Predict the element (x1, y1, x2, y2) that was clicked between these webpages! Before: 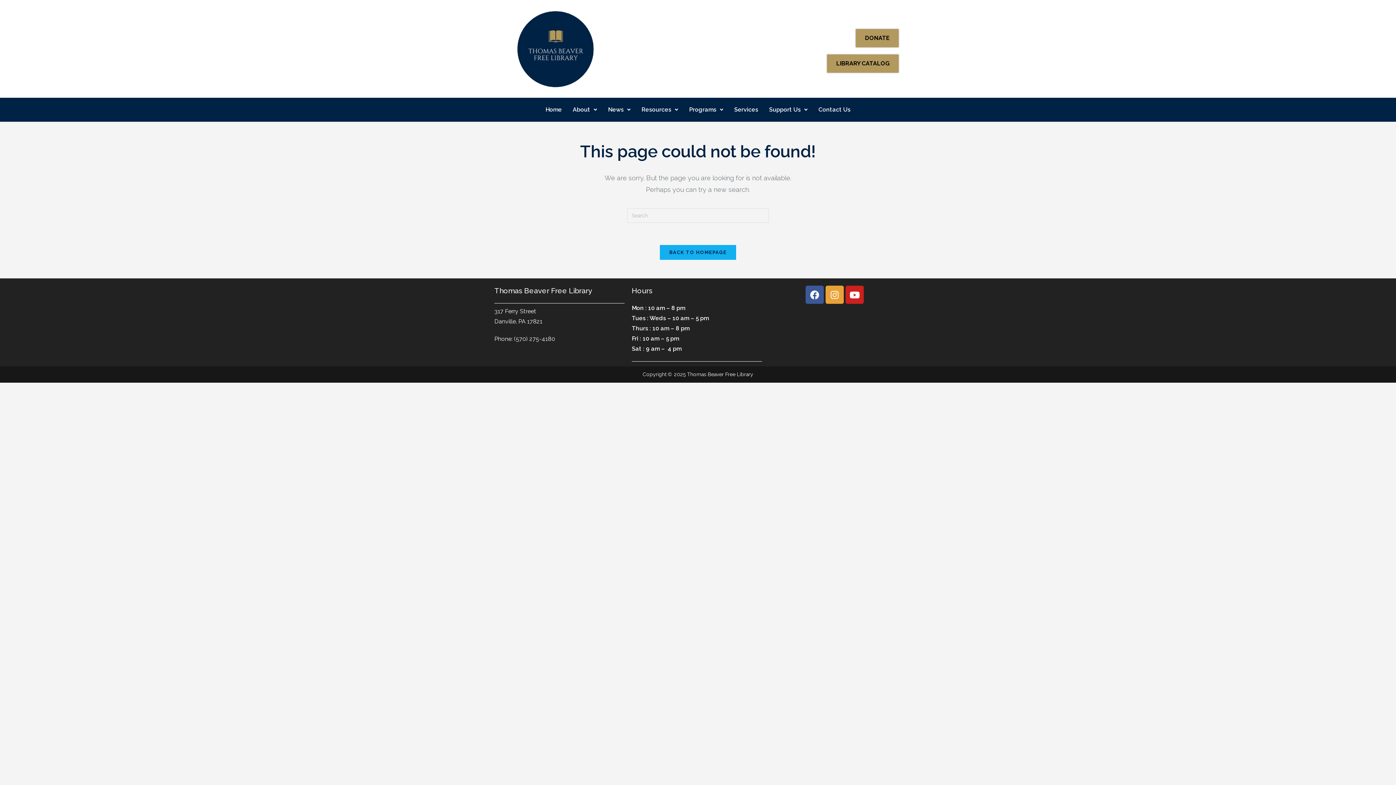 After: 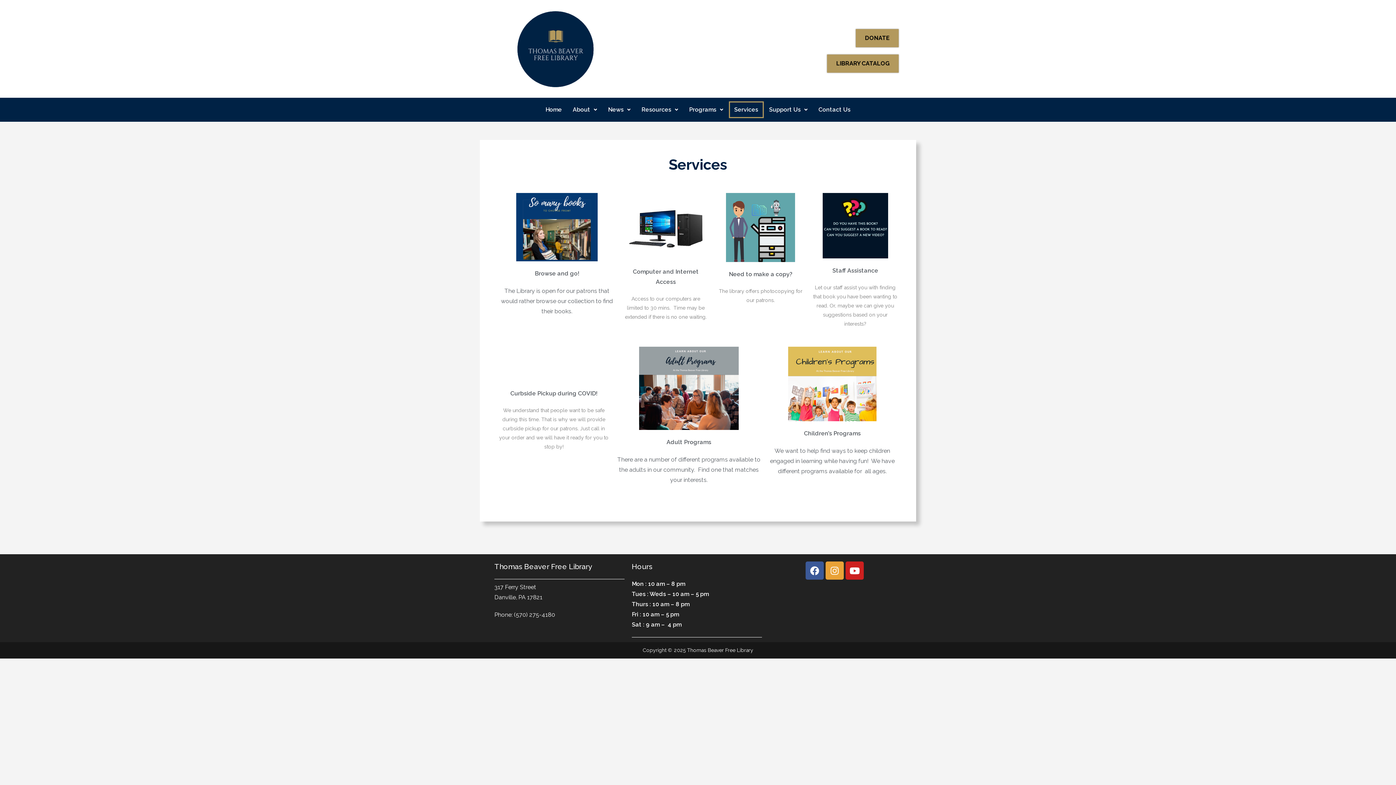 Action: bbox: (728, 101, 763, 118) label: Services